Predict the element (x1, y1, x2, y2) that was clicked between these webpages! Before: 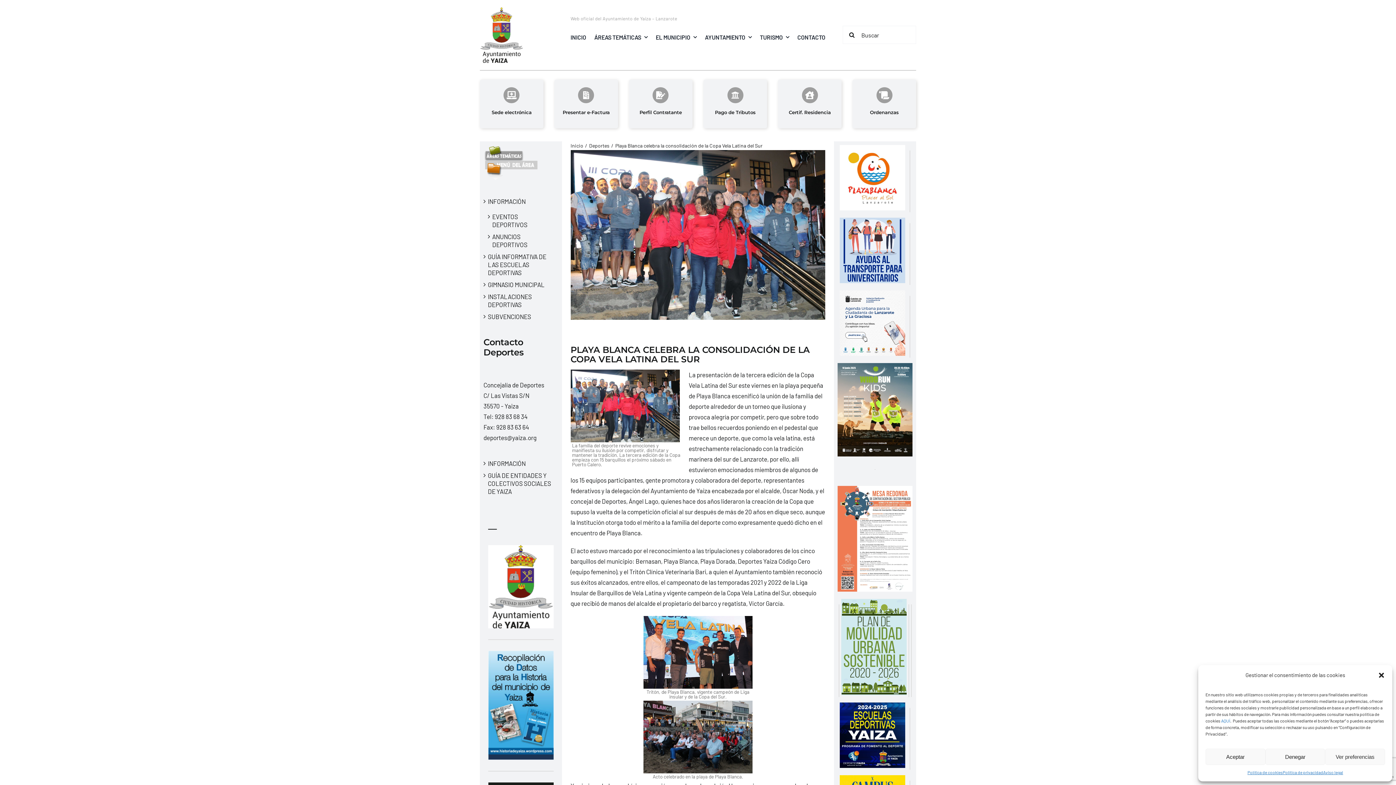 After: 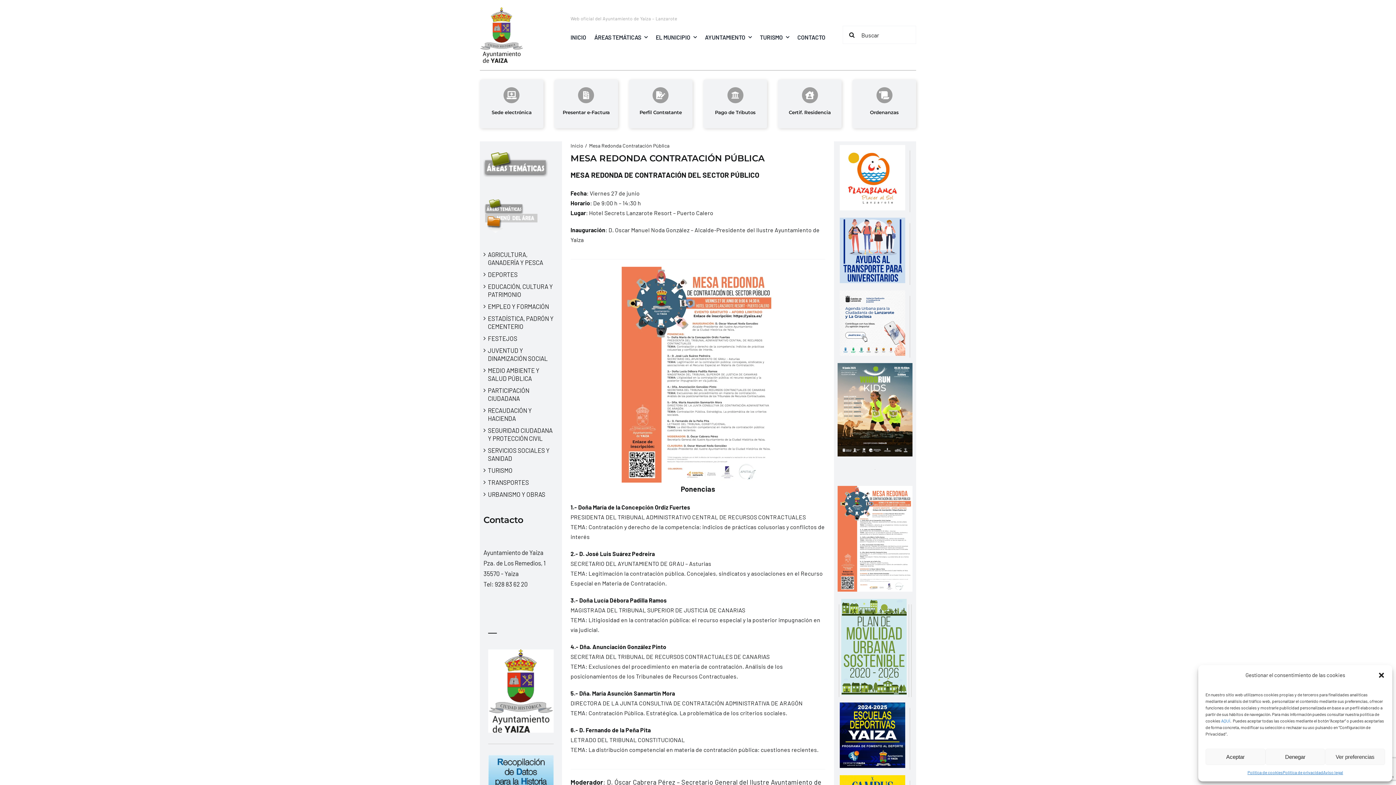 Action: bbox: (837, 487, 912, 494) label: 

